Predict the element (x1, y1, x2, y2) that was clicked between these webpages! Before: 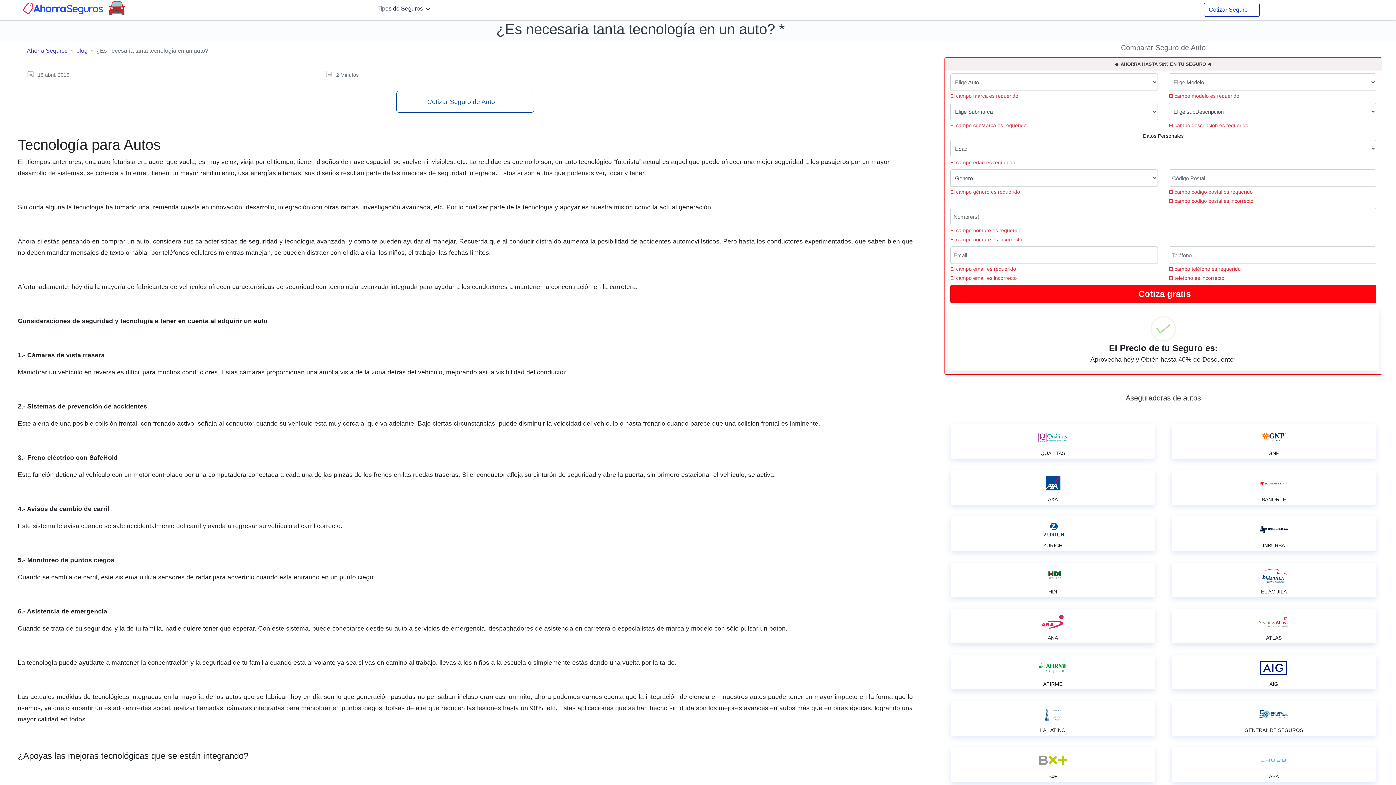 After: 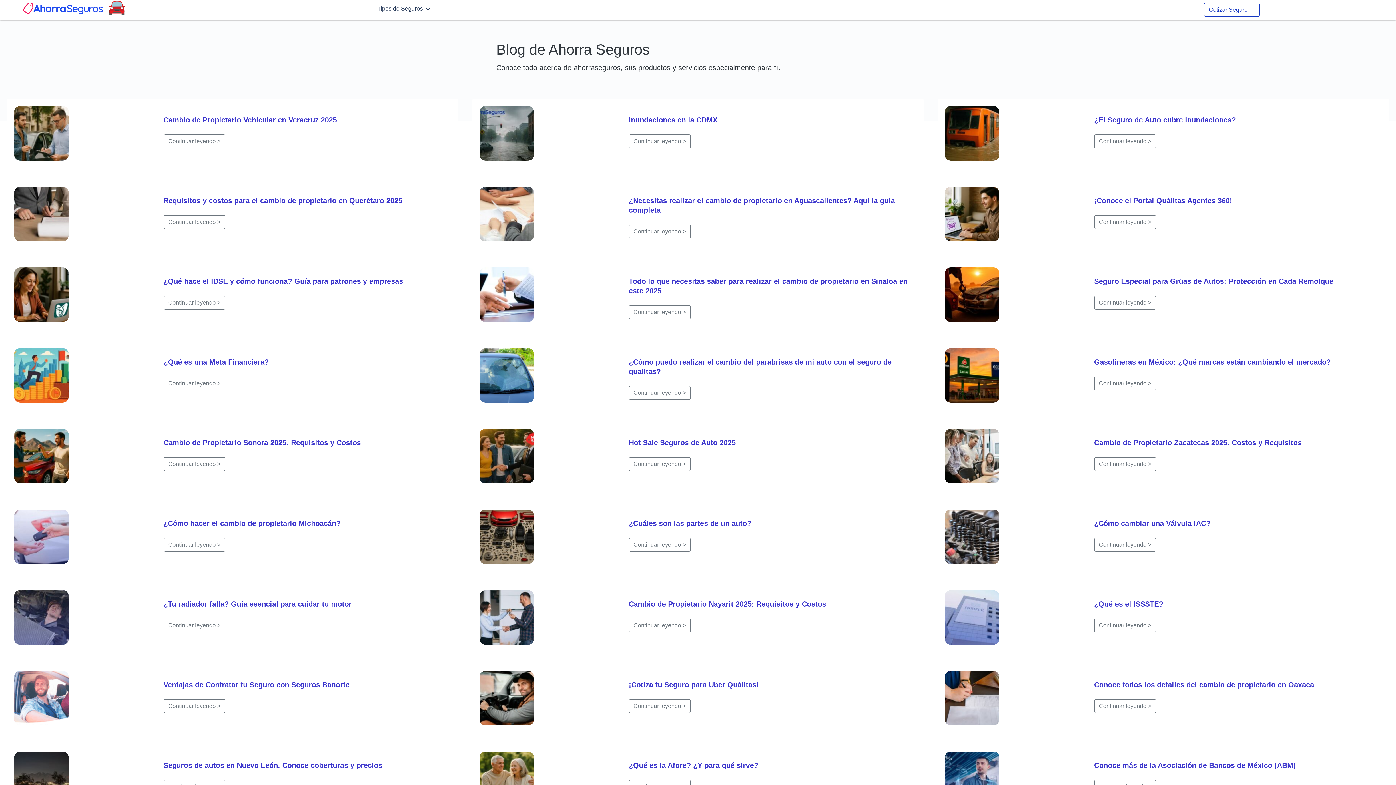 Action: bbox: (76, 47, 87, 53) label: blog